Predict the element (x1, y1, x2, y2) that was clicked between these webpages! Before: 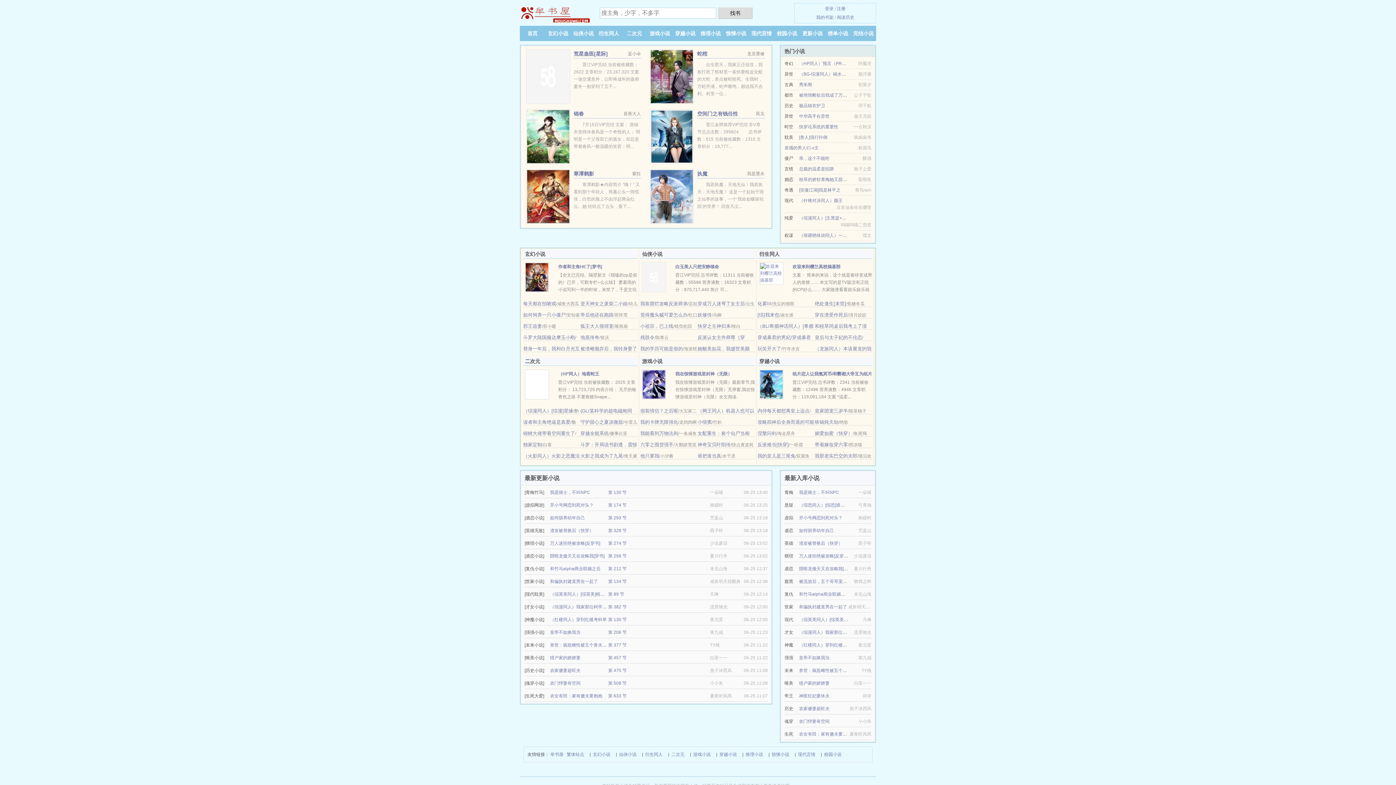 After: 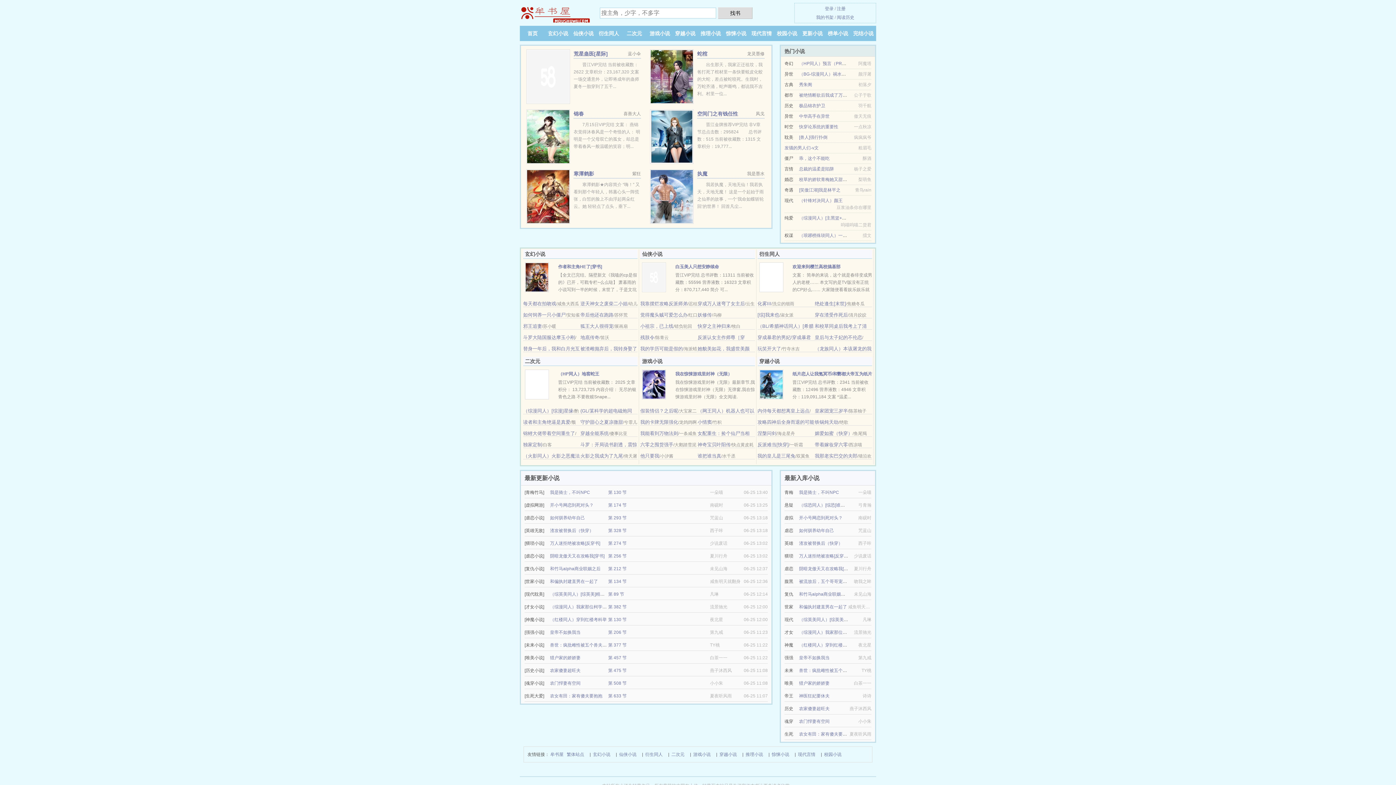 Action: bbox: (580, 323, 613, 329) label: 狐王大人很得宠